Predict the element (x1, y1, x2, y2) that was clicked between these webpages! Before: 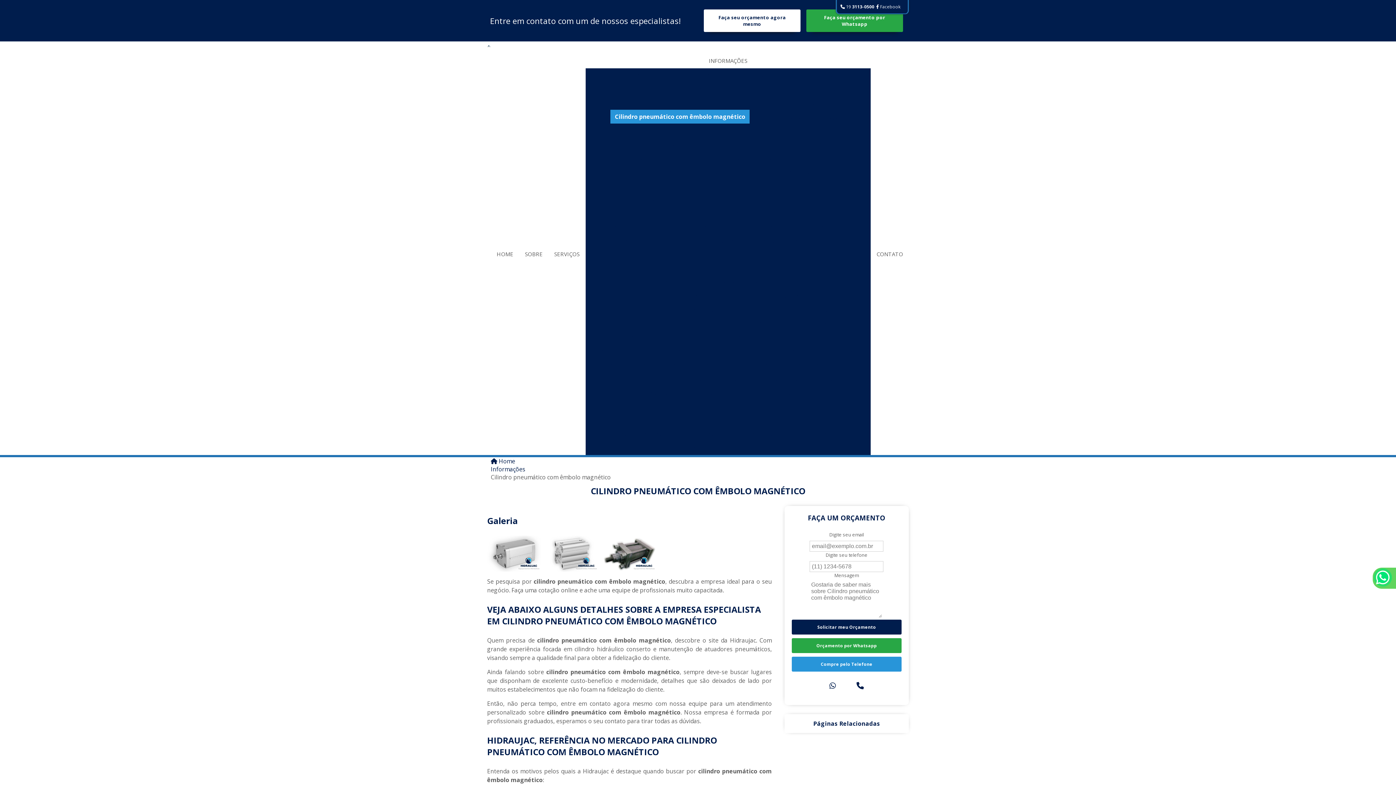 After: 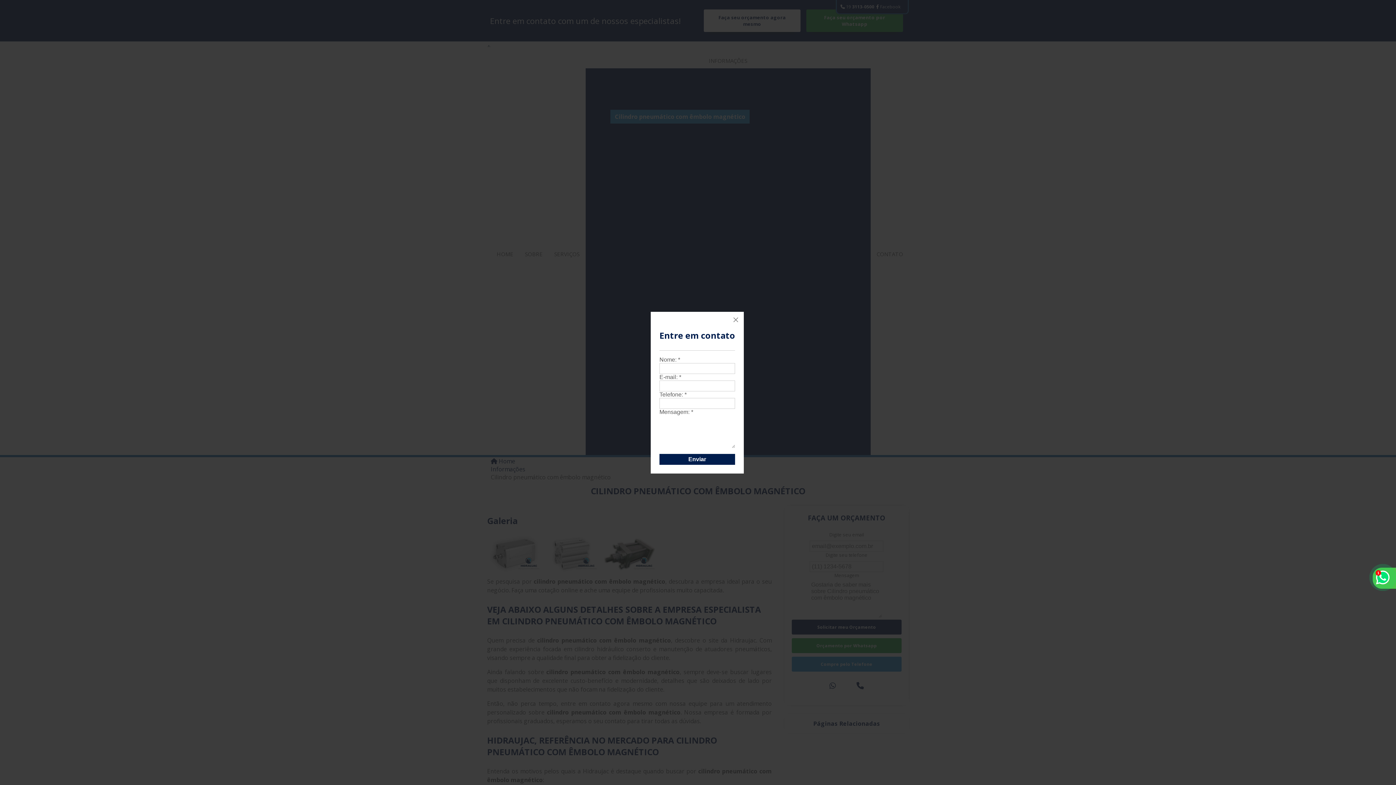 Action: label: Faça seu orçamento agora mesmo bbox: (704, 9, 800, 31)